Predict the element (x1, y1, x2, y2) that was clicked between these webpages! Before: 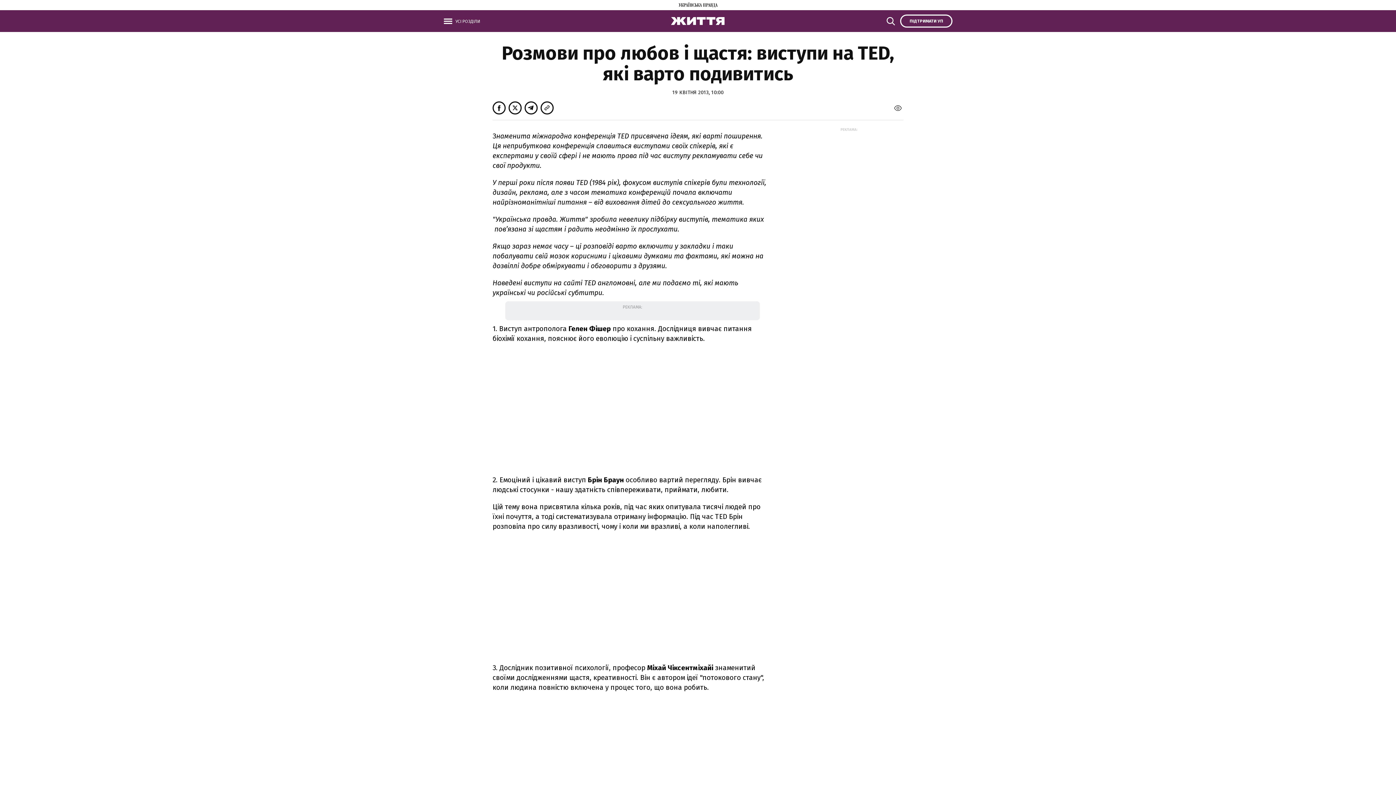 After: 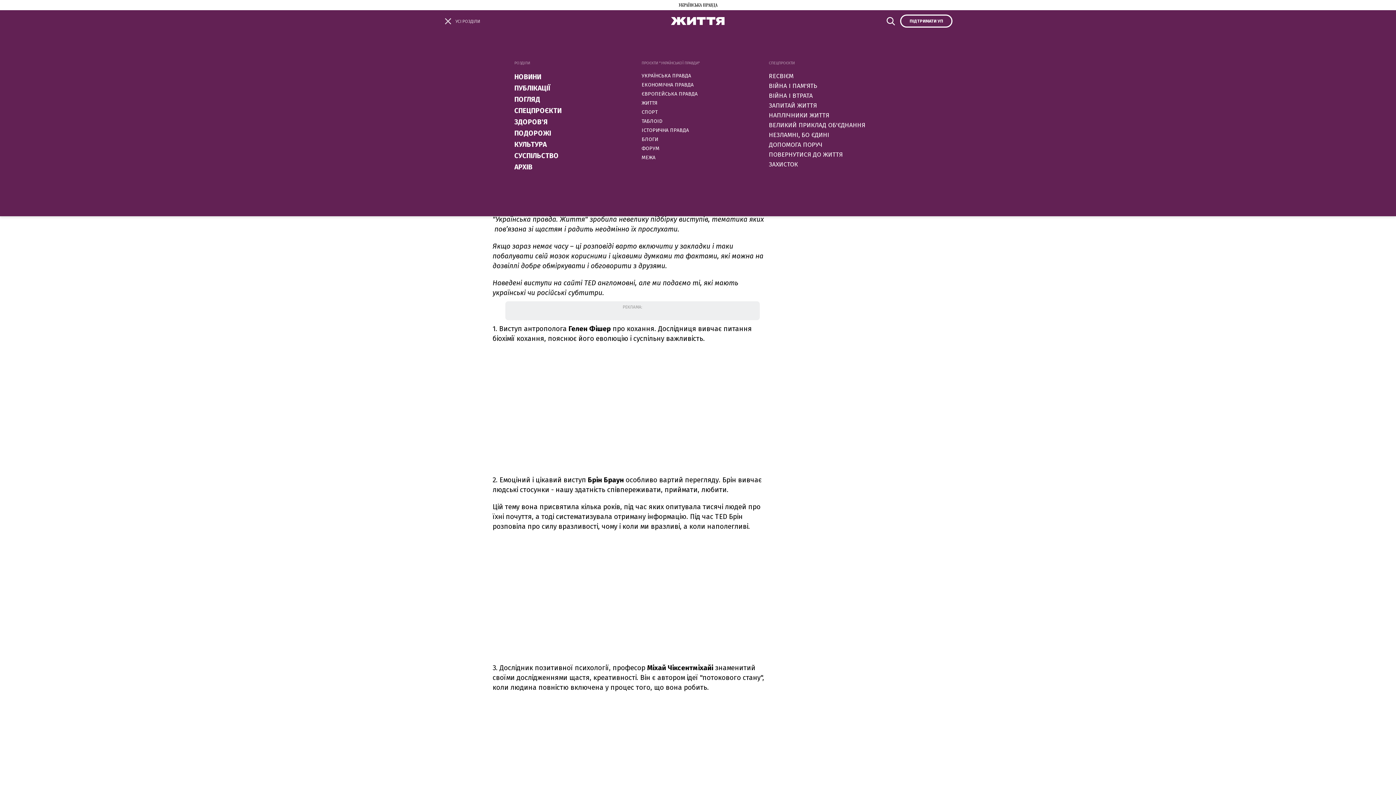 Action: bbox: (443, 14, 480, 27) label: УСІ РОЗДІЛИ